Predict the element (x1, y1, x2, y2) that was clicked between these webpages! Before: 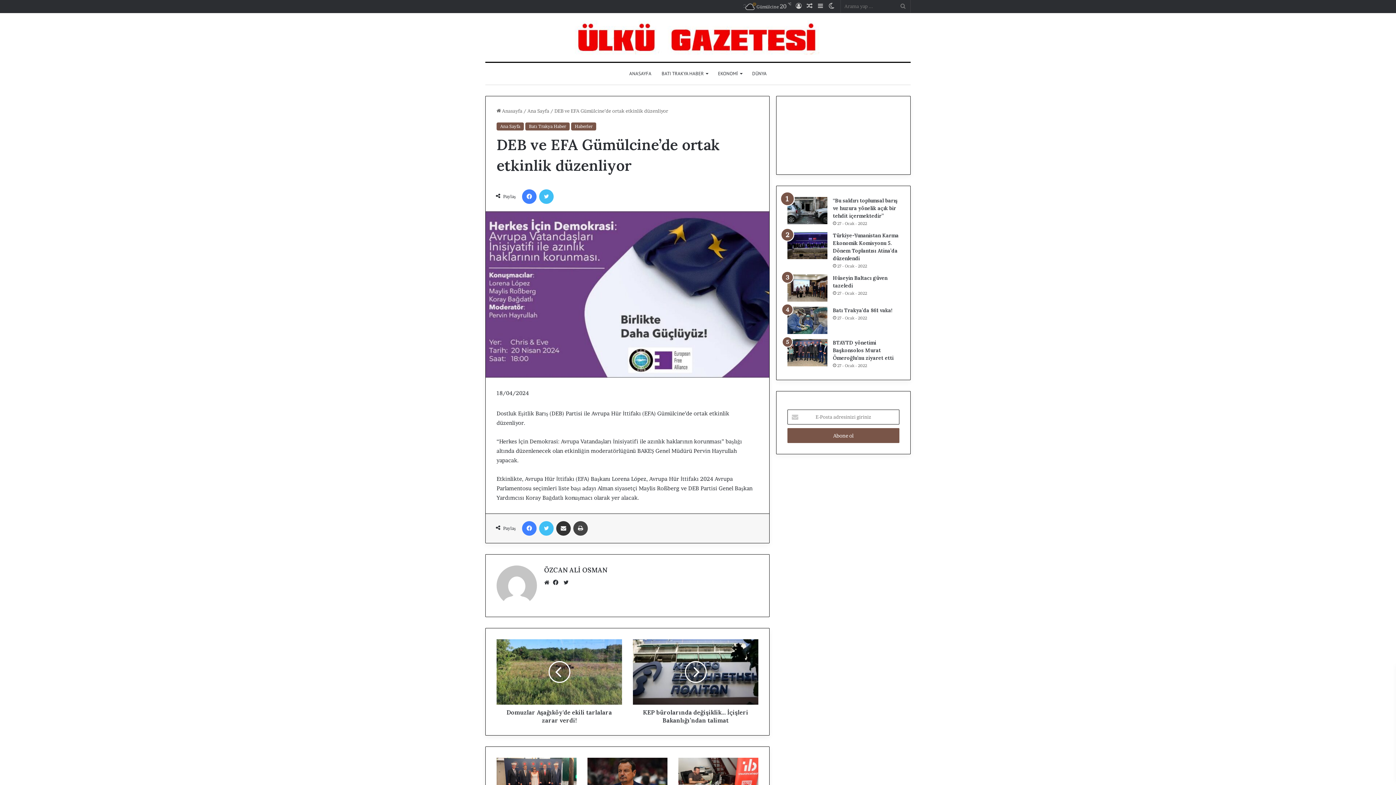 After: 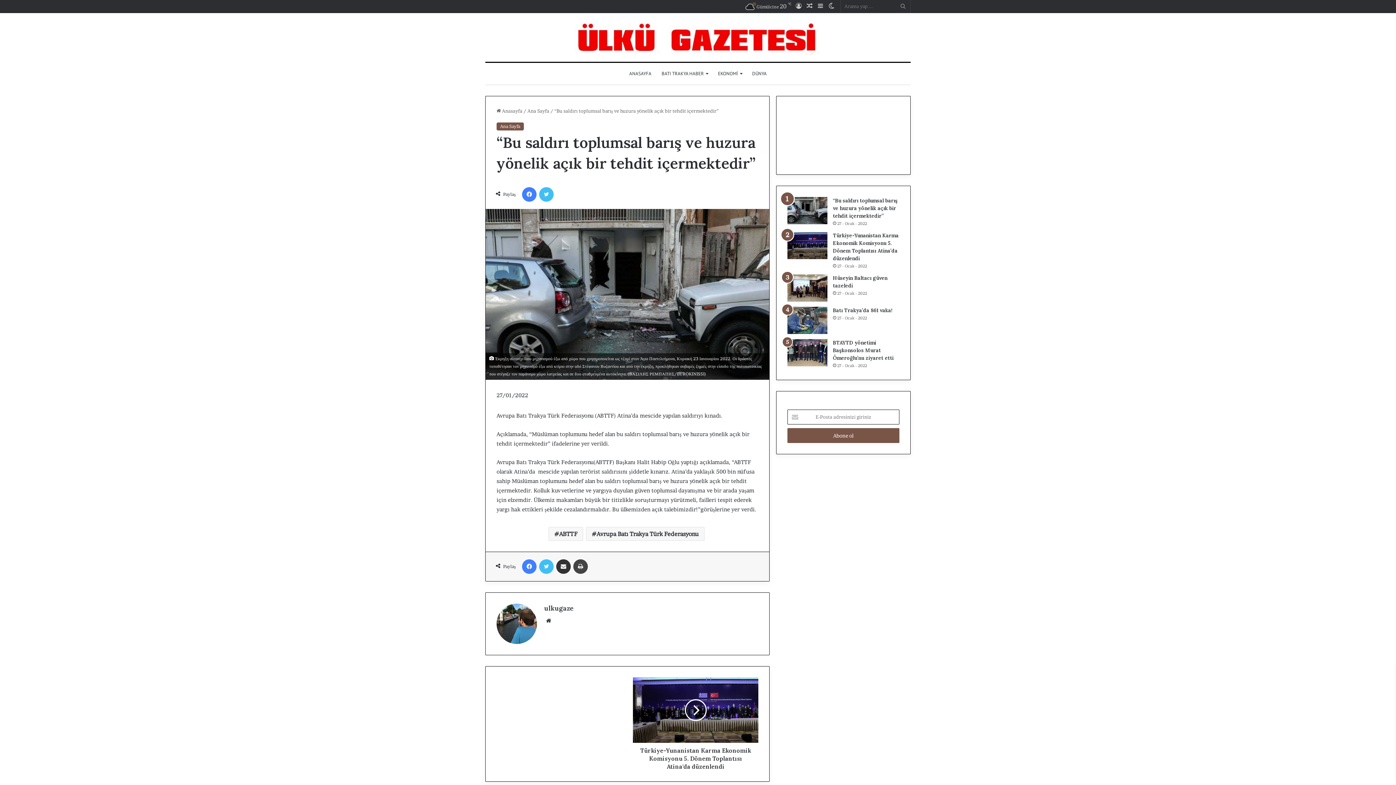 Action: bbox: (833, 197, 897, 219) label: “Bu saldırı toplumsal barış ve huzura yönelik açık bir tehdit içermektedir”